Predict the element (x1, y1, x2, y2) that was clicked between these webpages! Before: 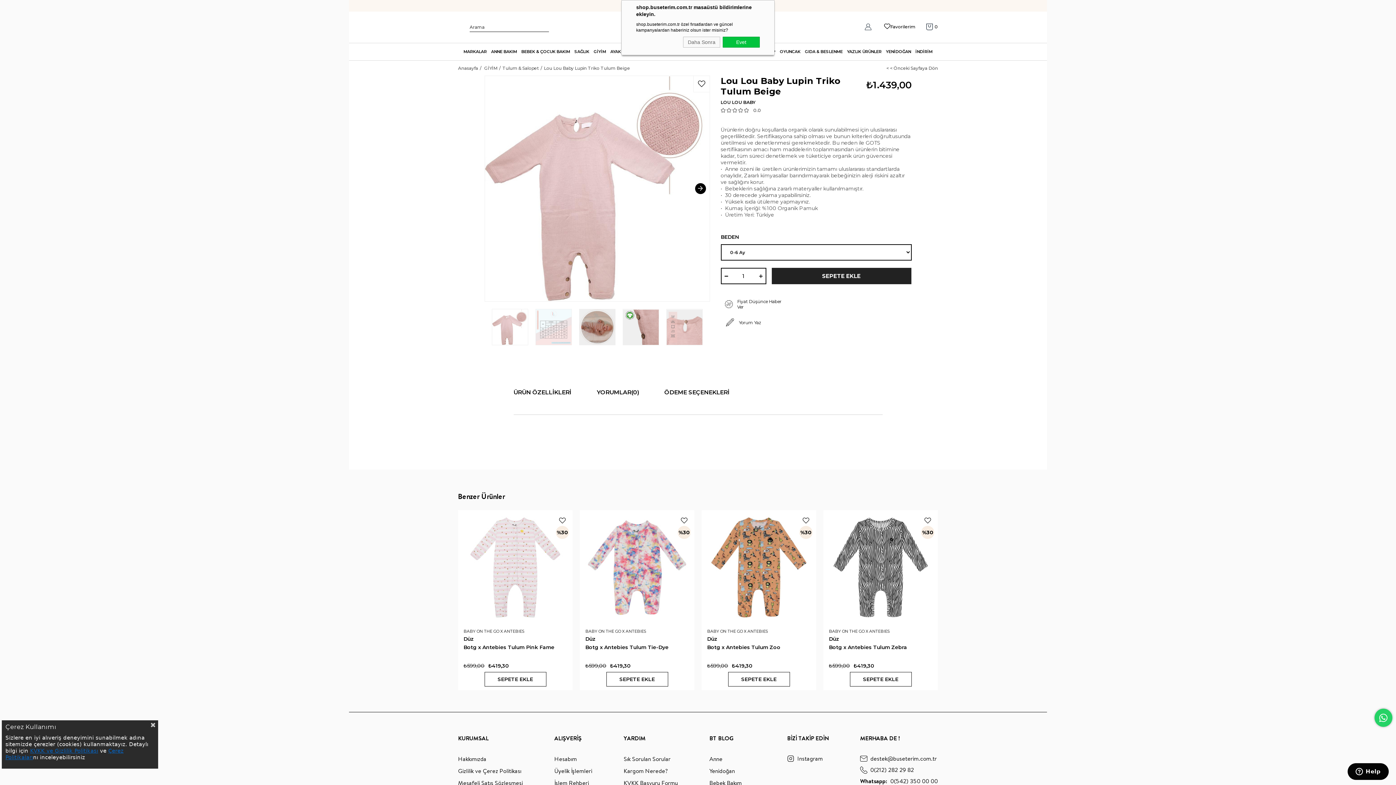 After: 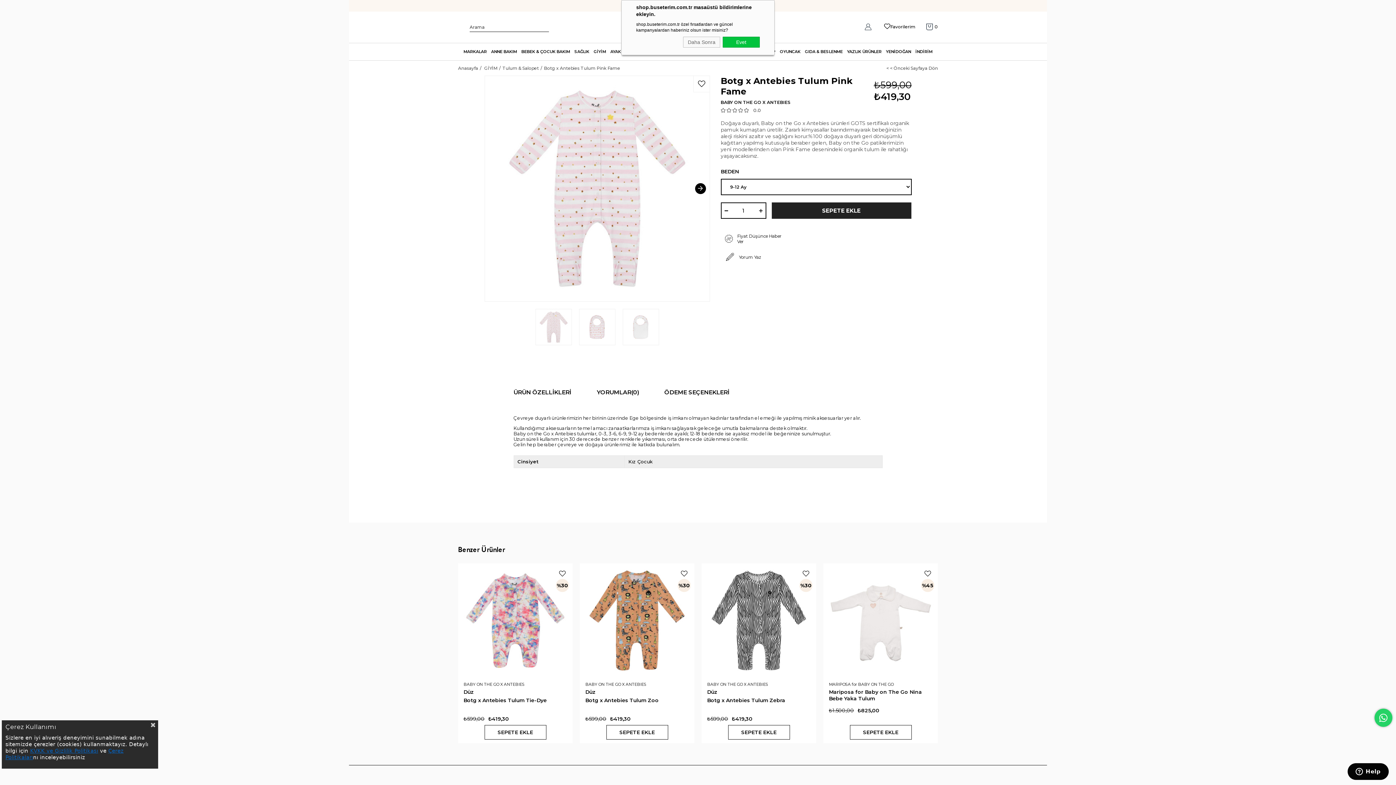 Action: bbox: (458, 510, 572, 625)